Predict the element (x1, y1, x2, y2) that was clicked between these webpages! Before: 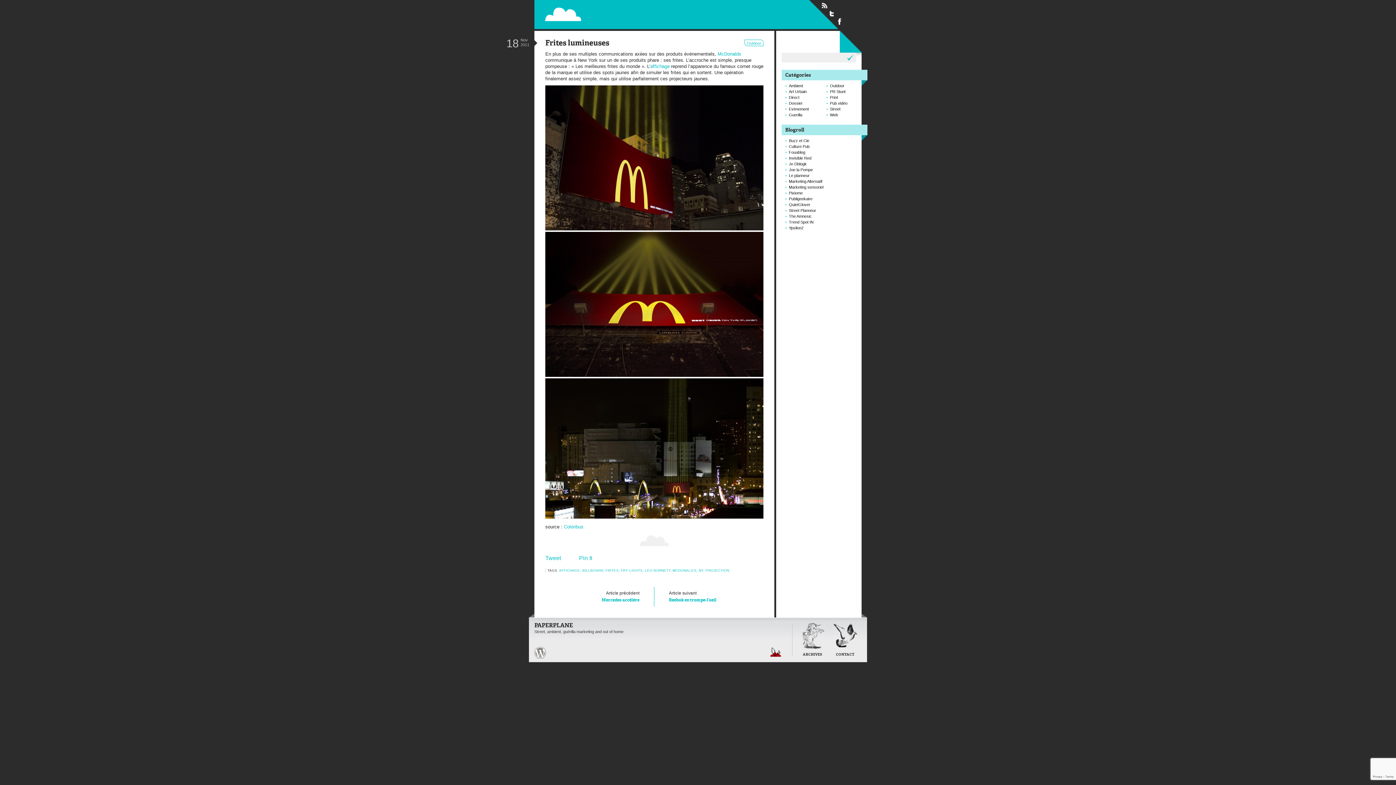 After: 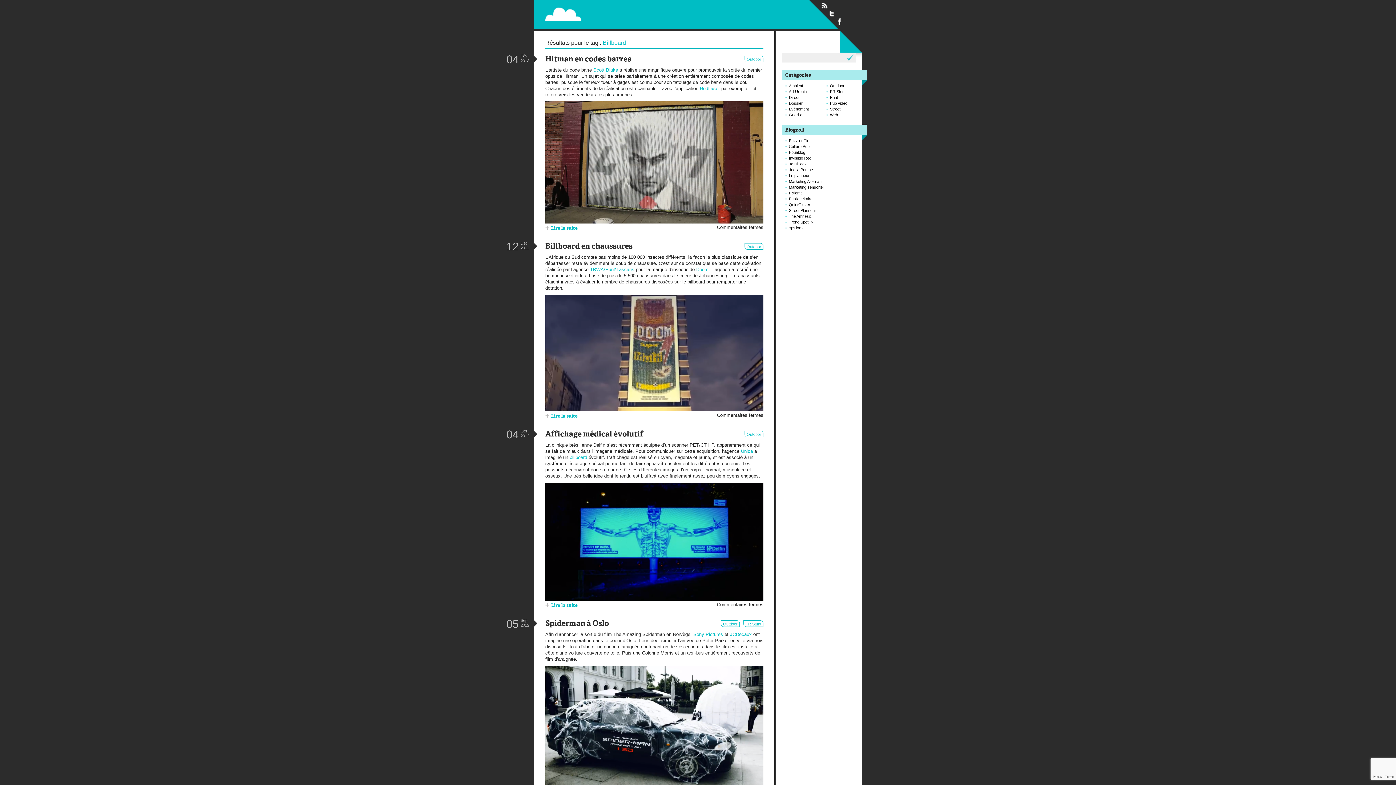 Action: bbox: (582, 568, 603, 572) label: BILLBOARD